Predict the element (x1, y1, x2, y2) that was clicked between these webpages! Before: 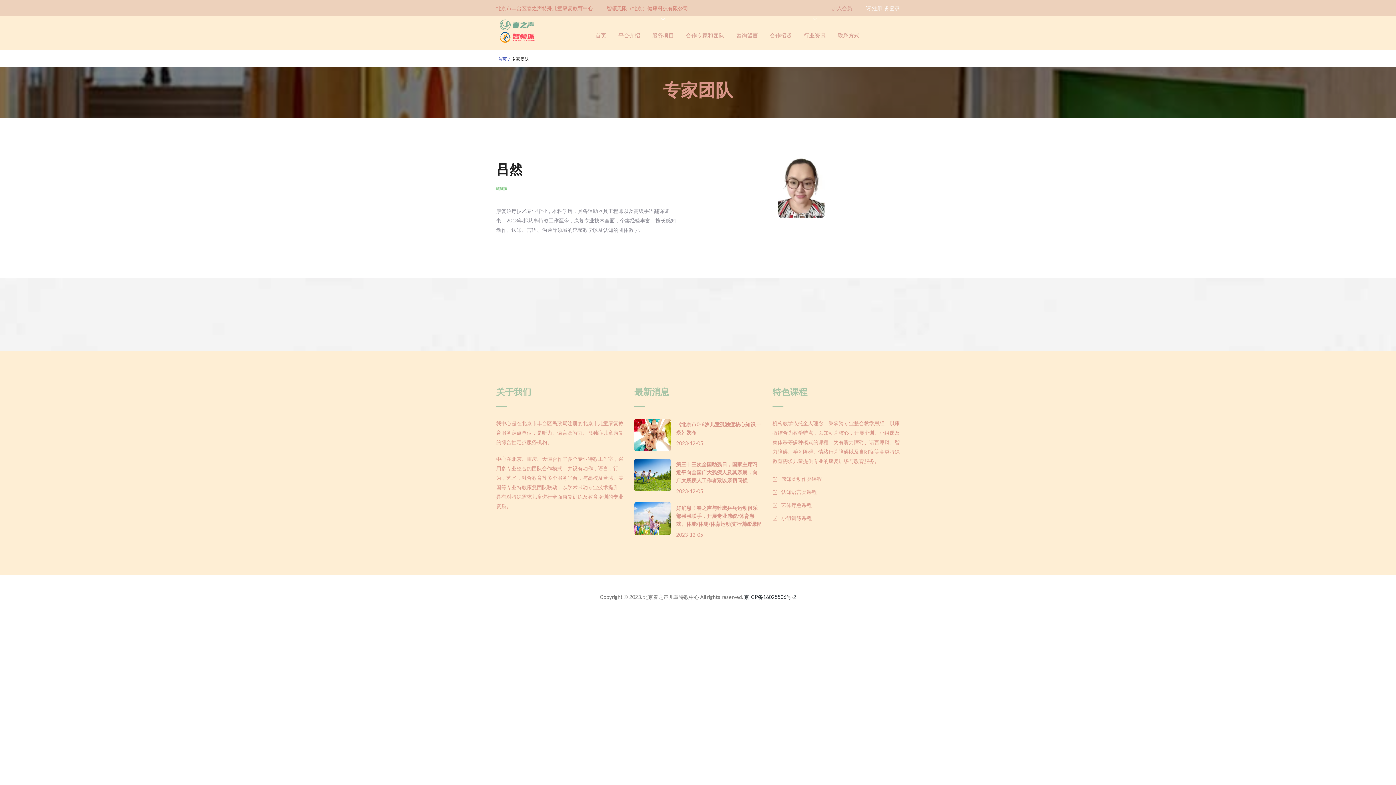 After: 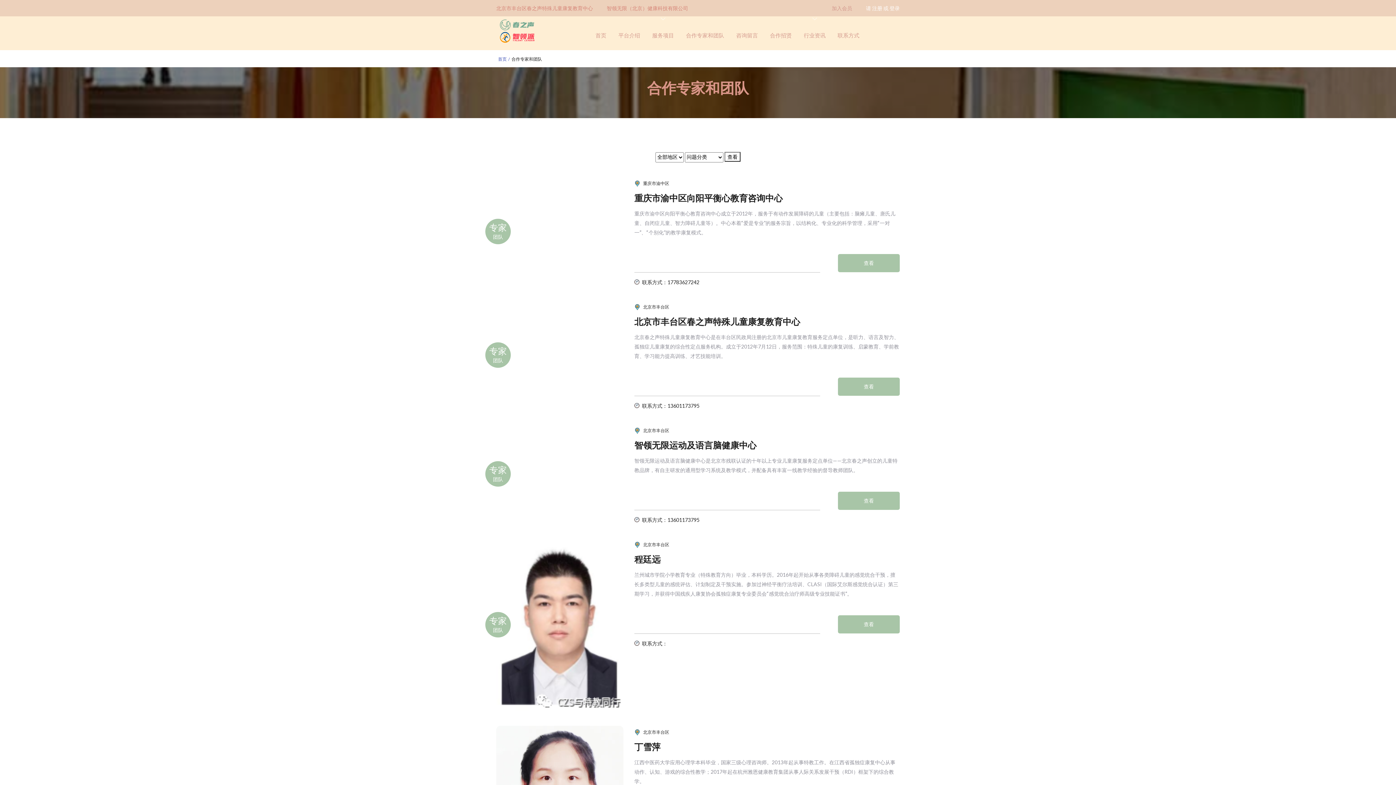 Action: label: 合作专家和团队 bbox: (686, 20, 724, 50)